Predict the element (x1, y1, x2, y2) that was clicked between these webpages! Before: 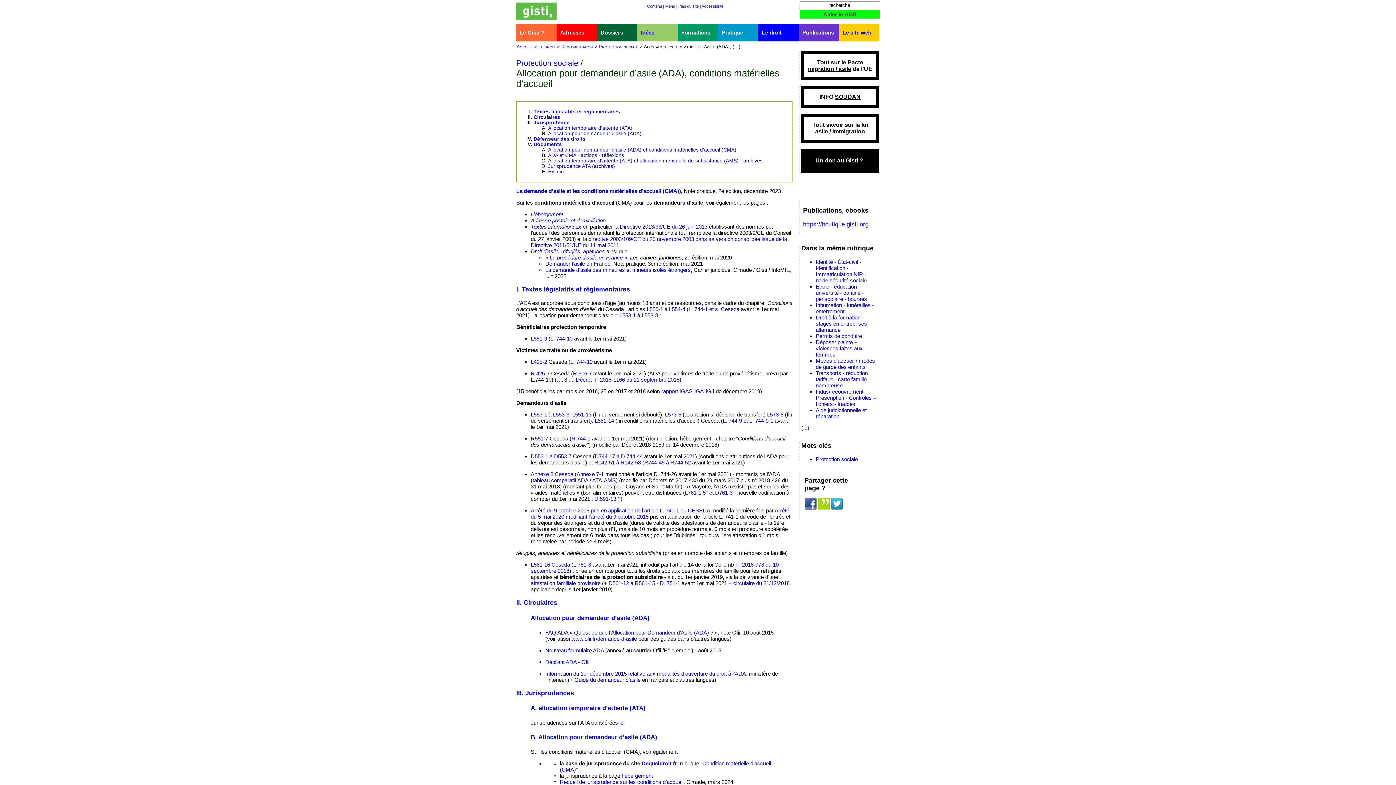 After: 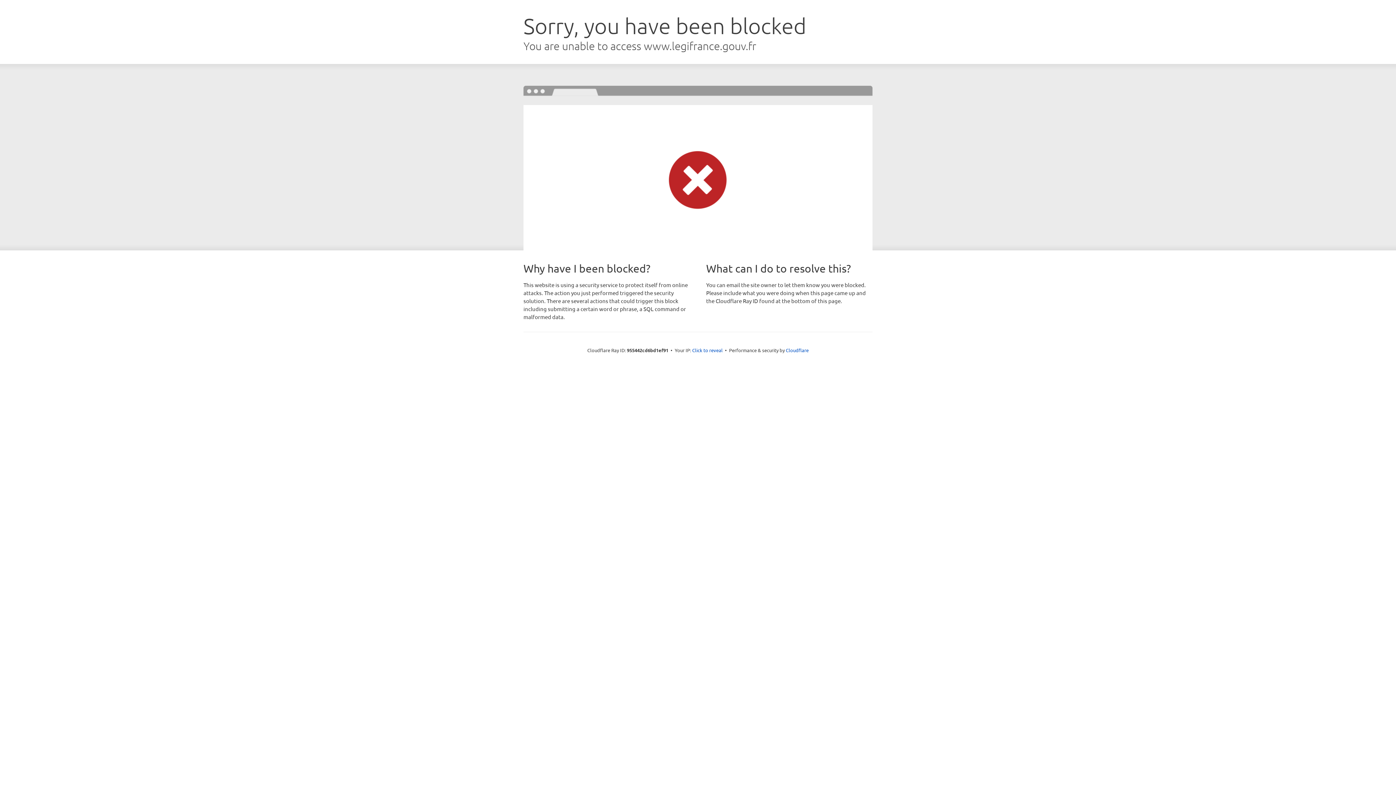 Action: label: L573-6 bbox: (665, 411, 681, 417)